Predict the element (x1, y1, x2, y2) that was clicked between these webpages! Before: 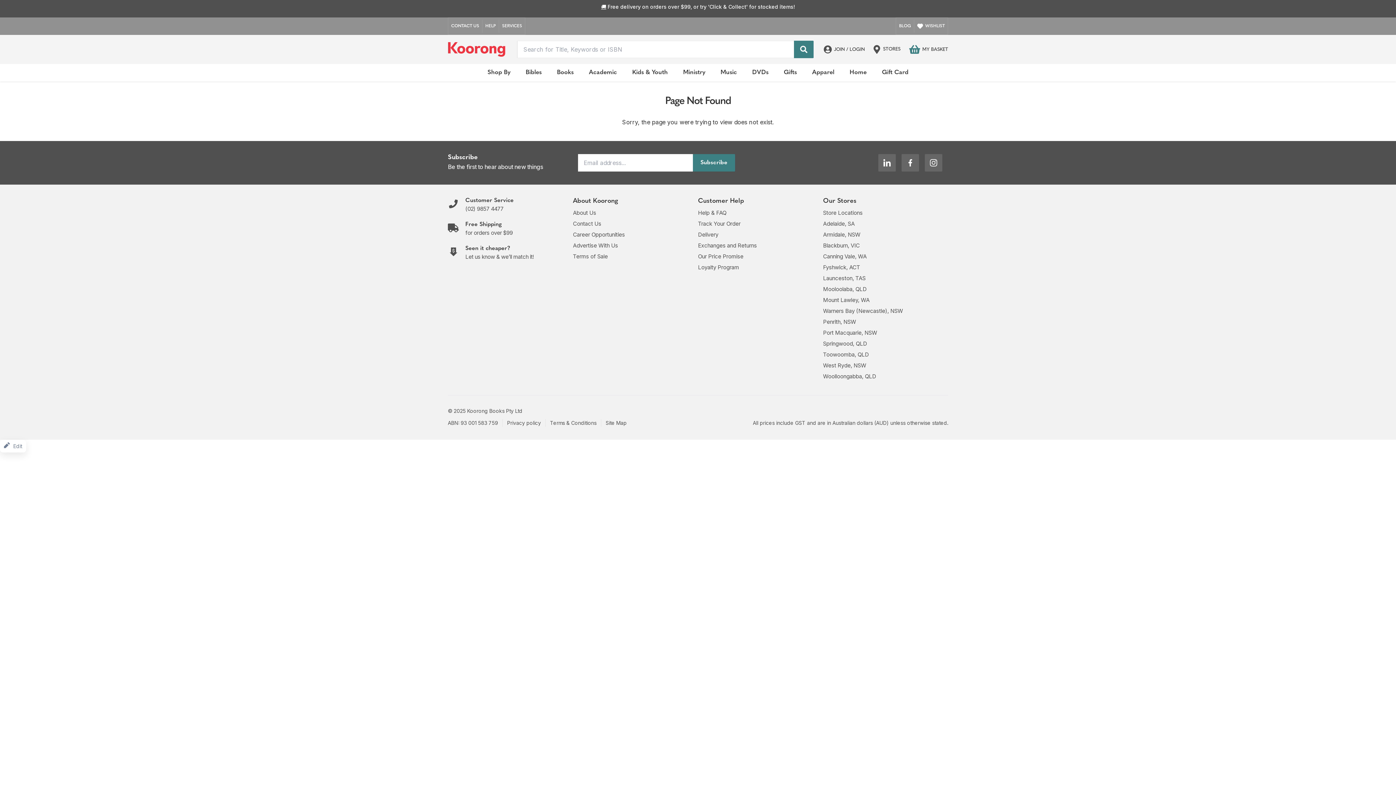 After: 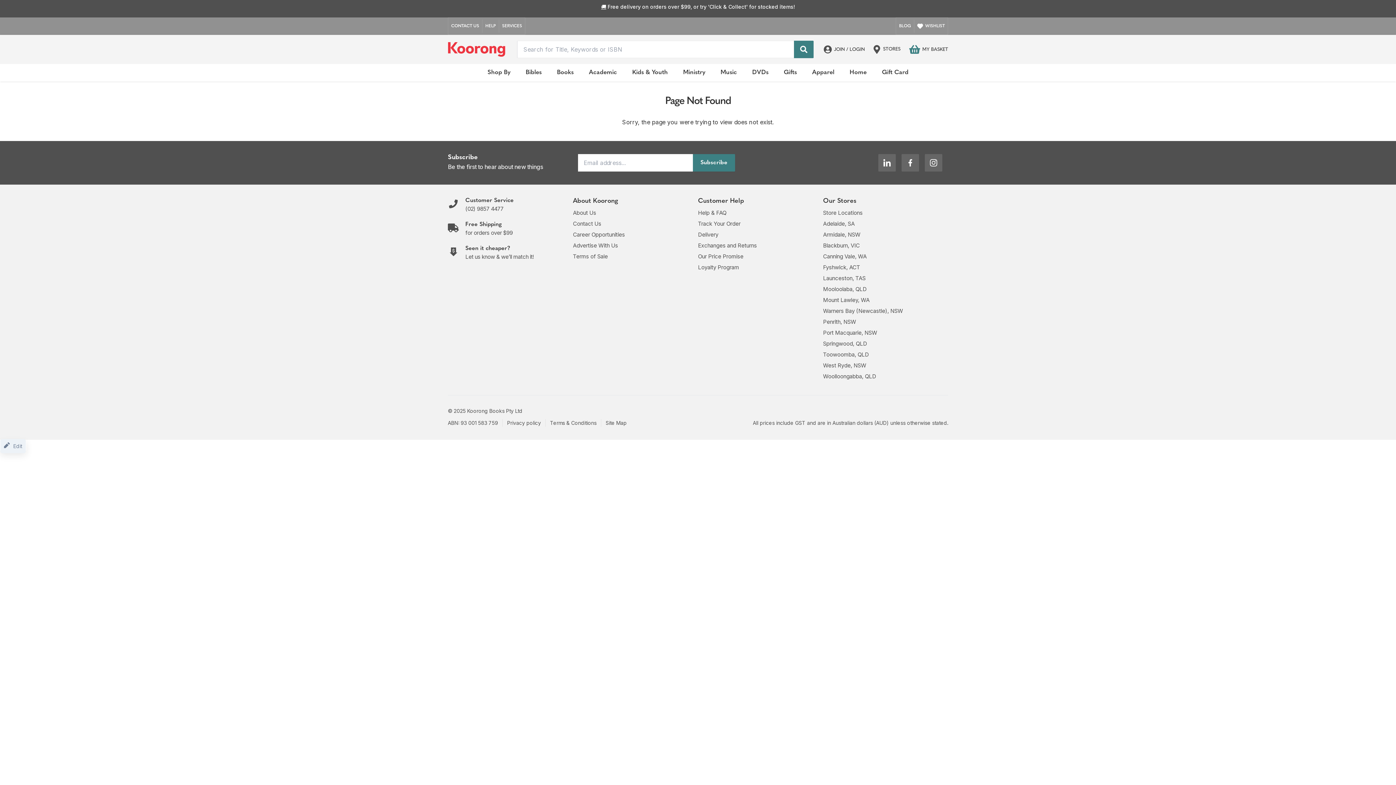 Action: bbox: (0, 440, 26, 452) label: Edit